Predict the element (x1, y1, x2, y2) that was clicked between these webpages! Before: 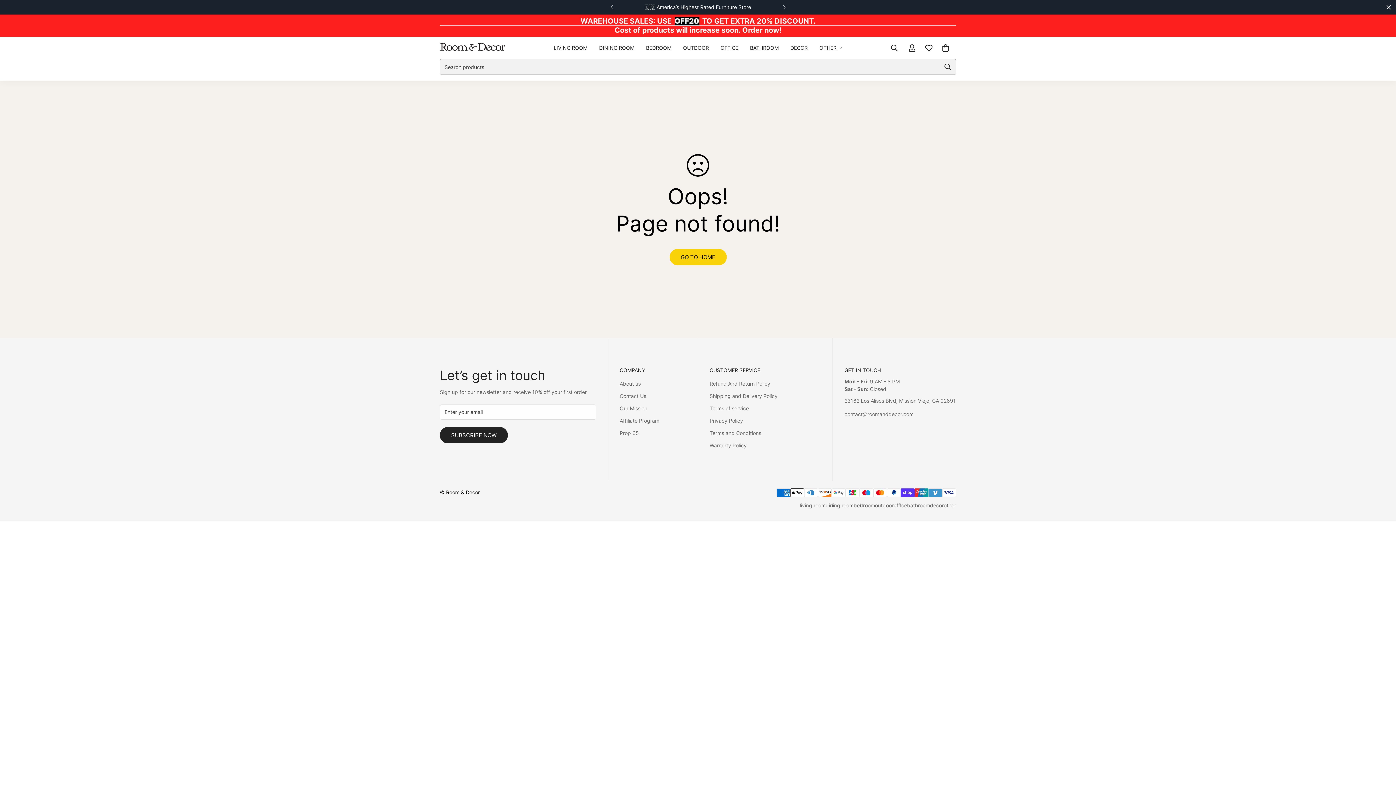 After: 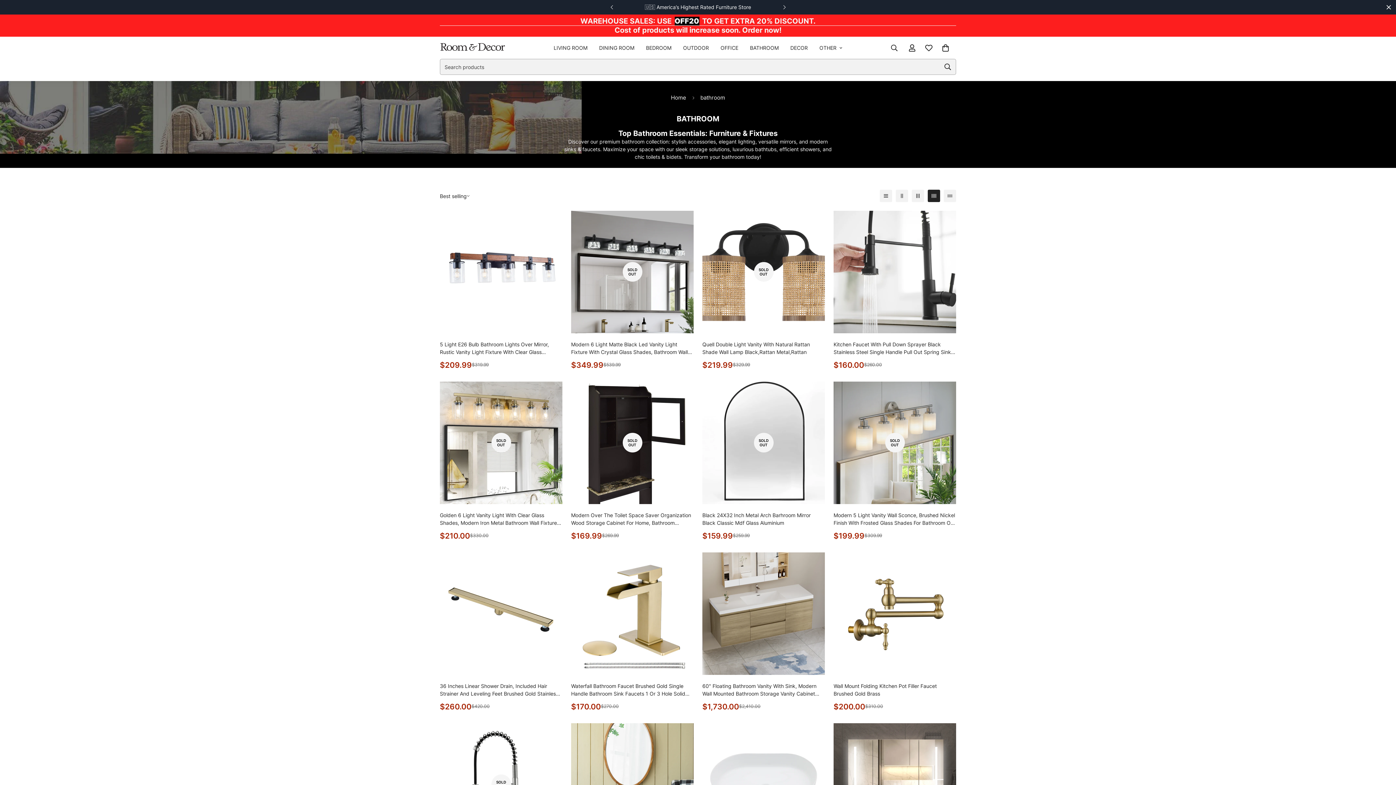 Action: label: BATHROOM bbox: (744, 36, 784, 58)